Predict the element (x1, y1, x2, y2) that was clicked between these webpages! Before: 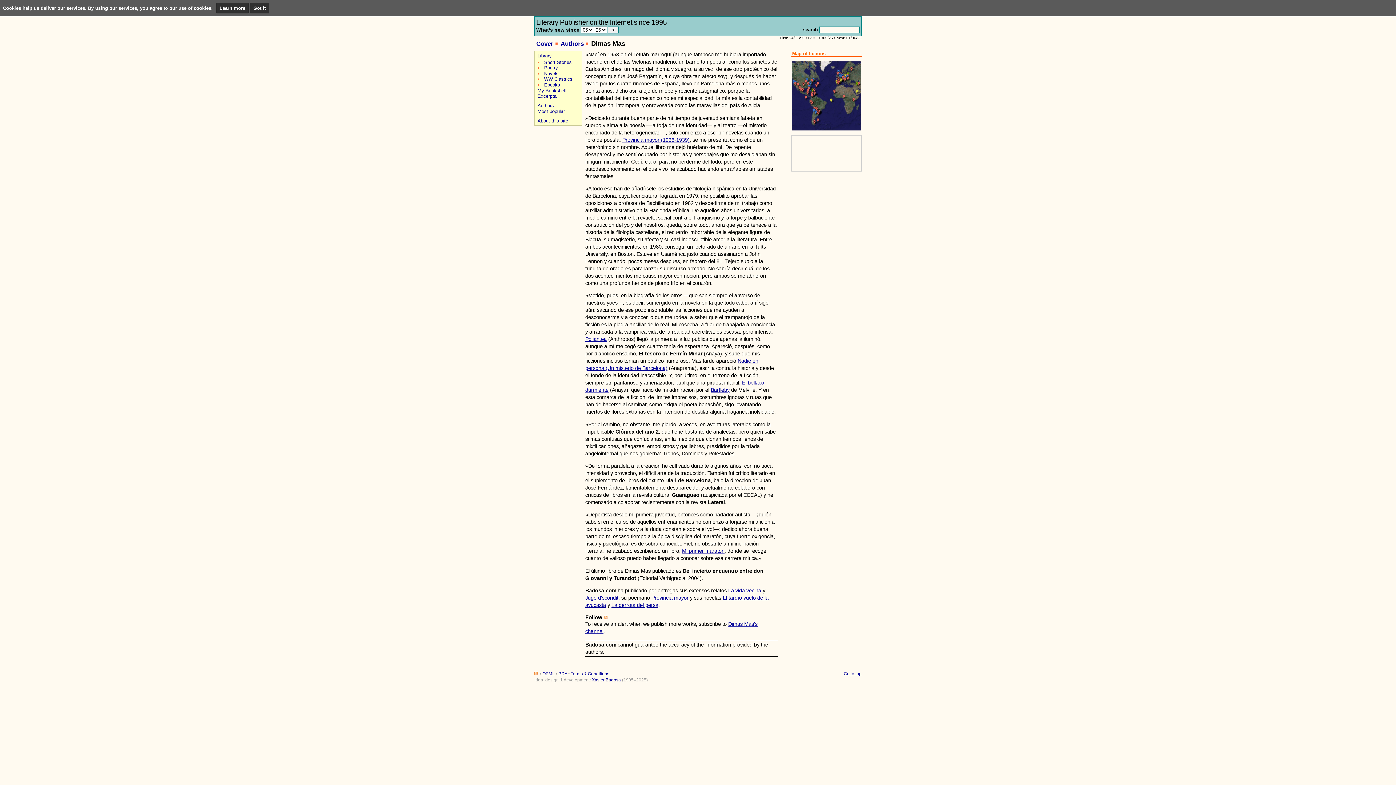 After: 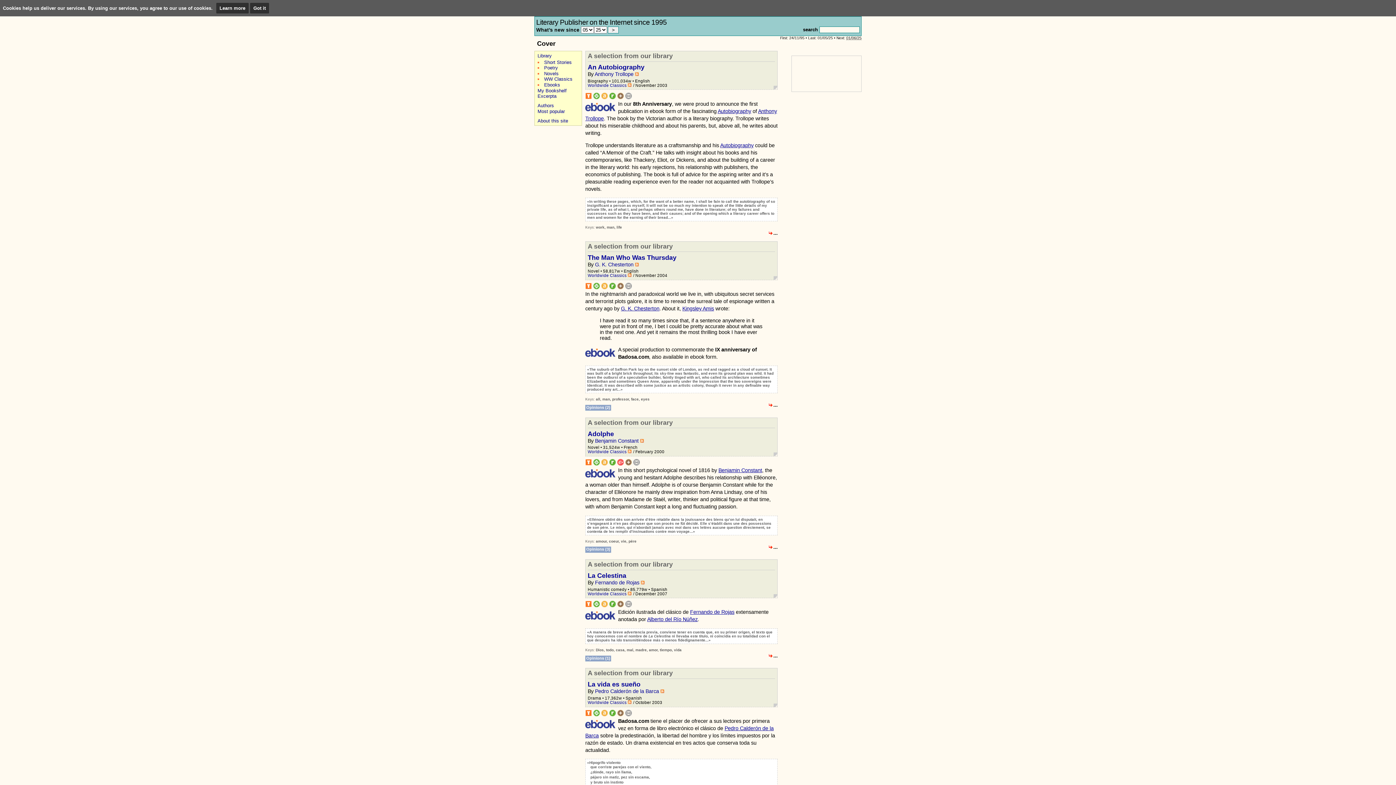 Action: label: Cover bbox: (536, 40, 559, 47)